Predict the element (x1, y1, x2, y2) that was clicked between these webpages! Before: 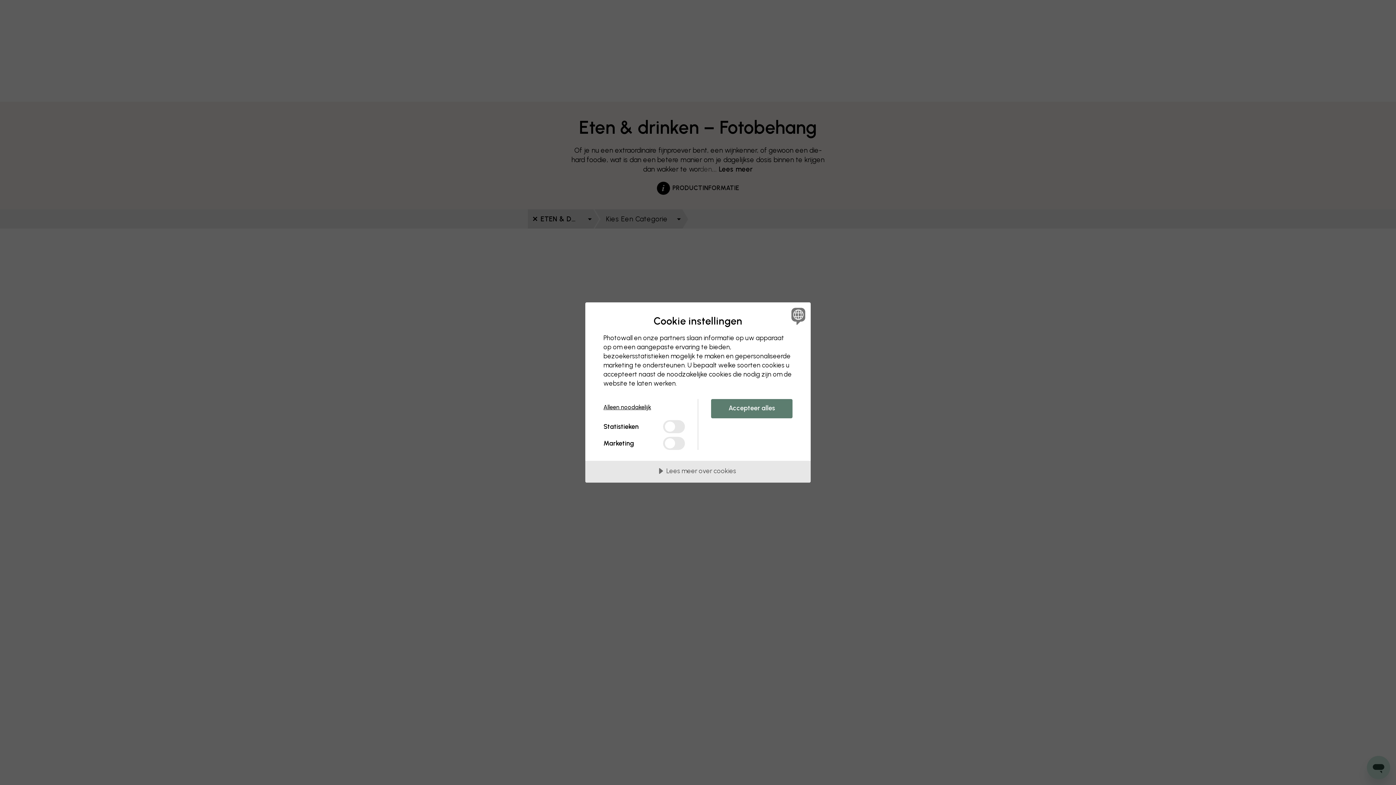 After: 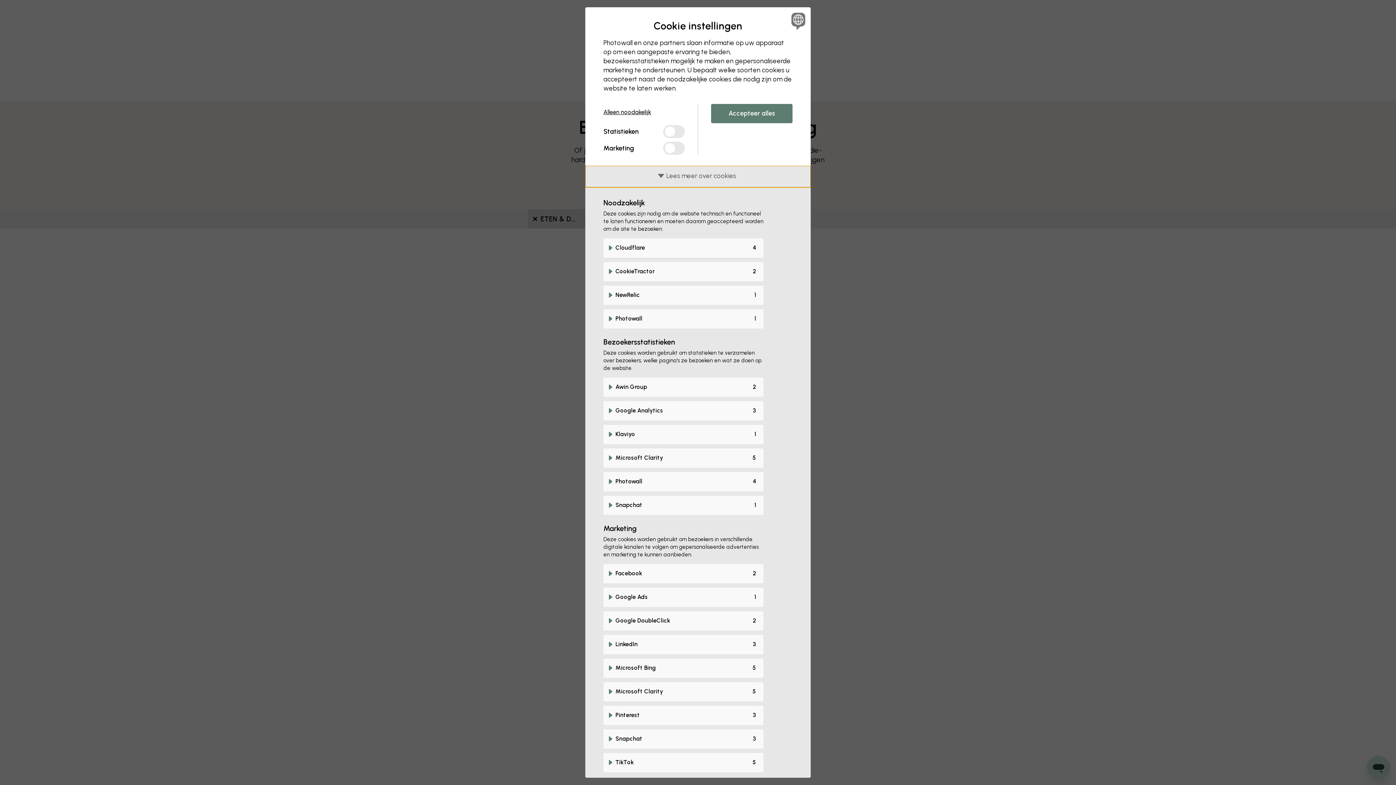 Action: bbox: (585, 461, 810, 482) label: Lees meer over cookies